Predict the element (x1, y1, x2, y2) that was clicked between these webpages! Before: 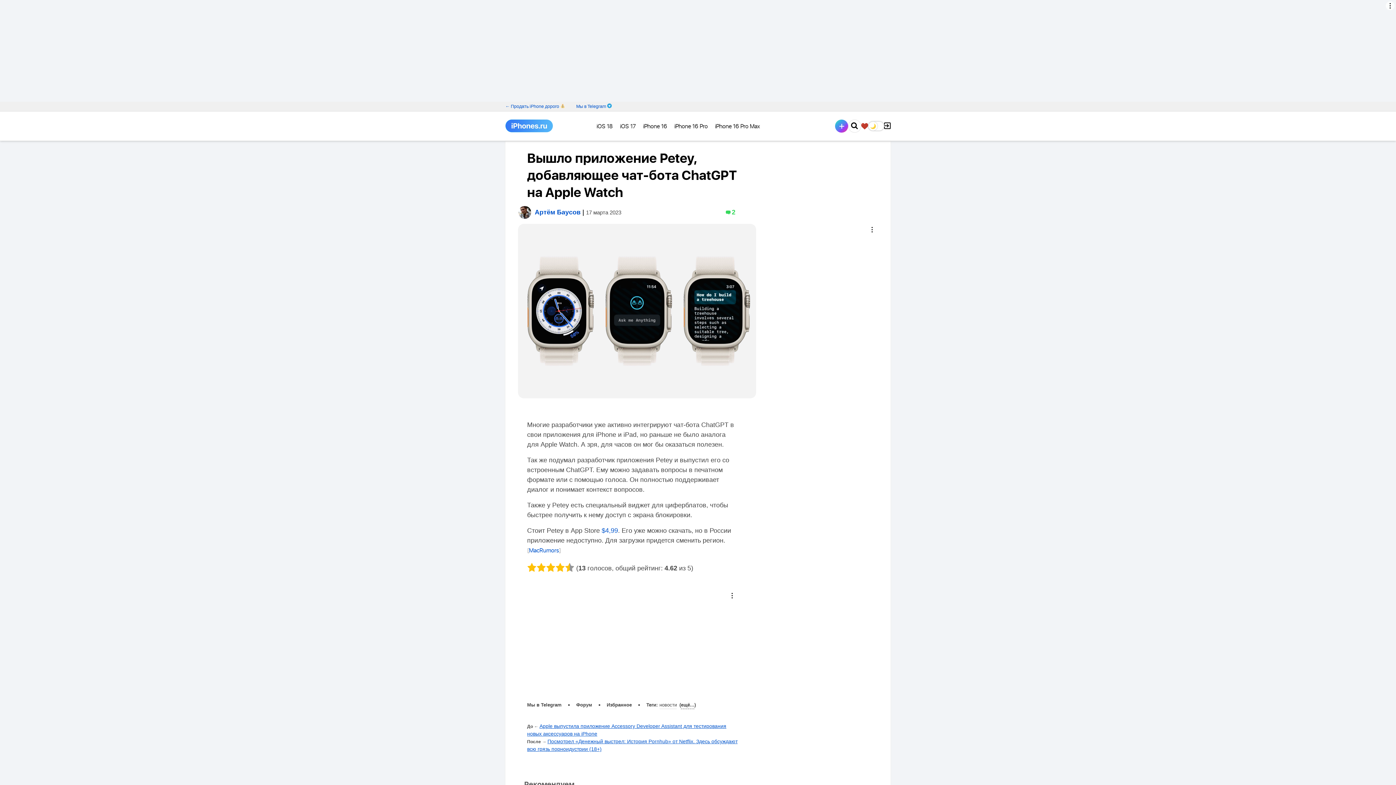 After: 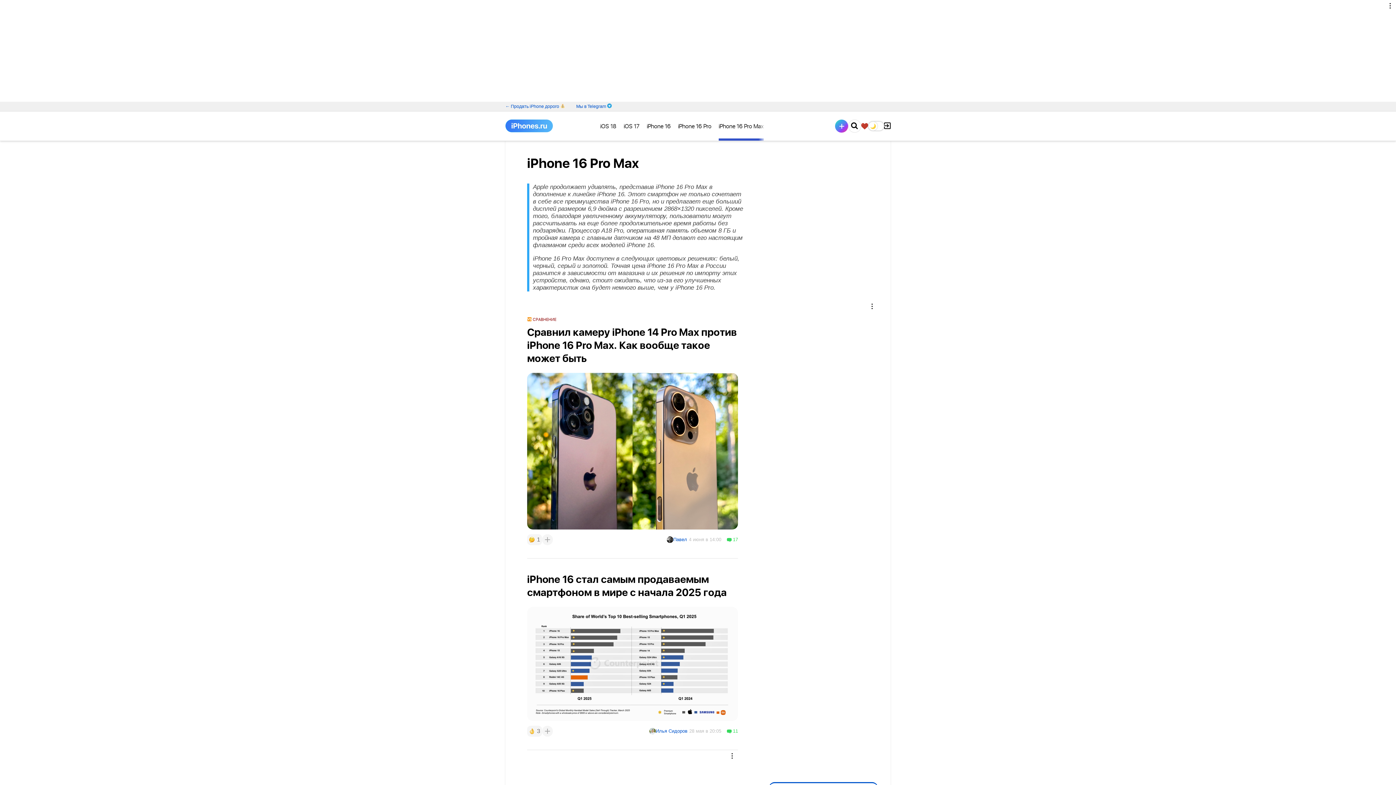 Action: bbox: (715, 111, 760, 138) label: iPhone 16 Pro Max